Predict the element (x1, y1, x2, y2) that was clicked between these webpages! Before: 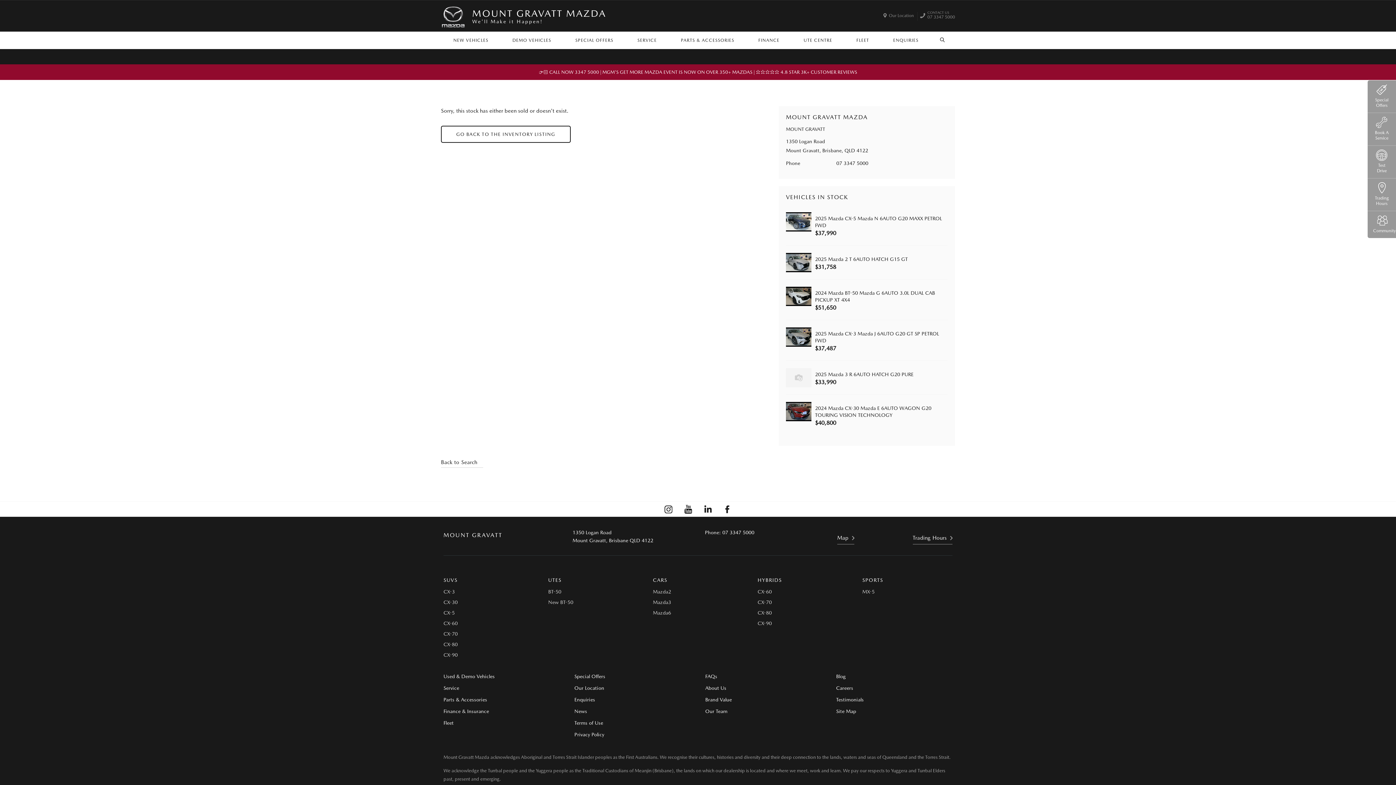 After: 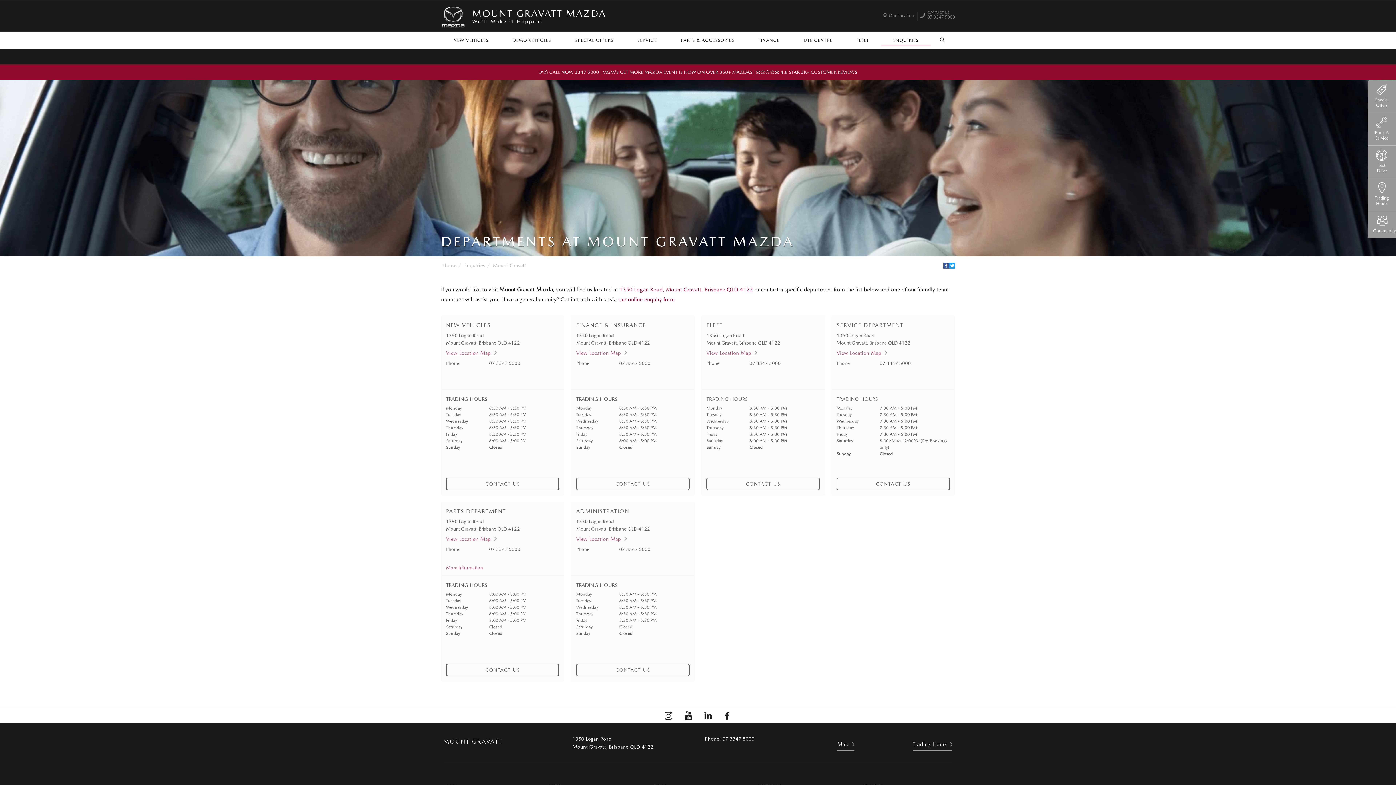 Action: label: Trading Hours bbox: (912, 532, 952, 544)